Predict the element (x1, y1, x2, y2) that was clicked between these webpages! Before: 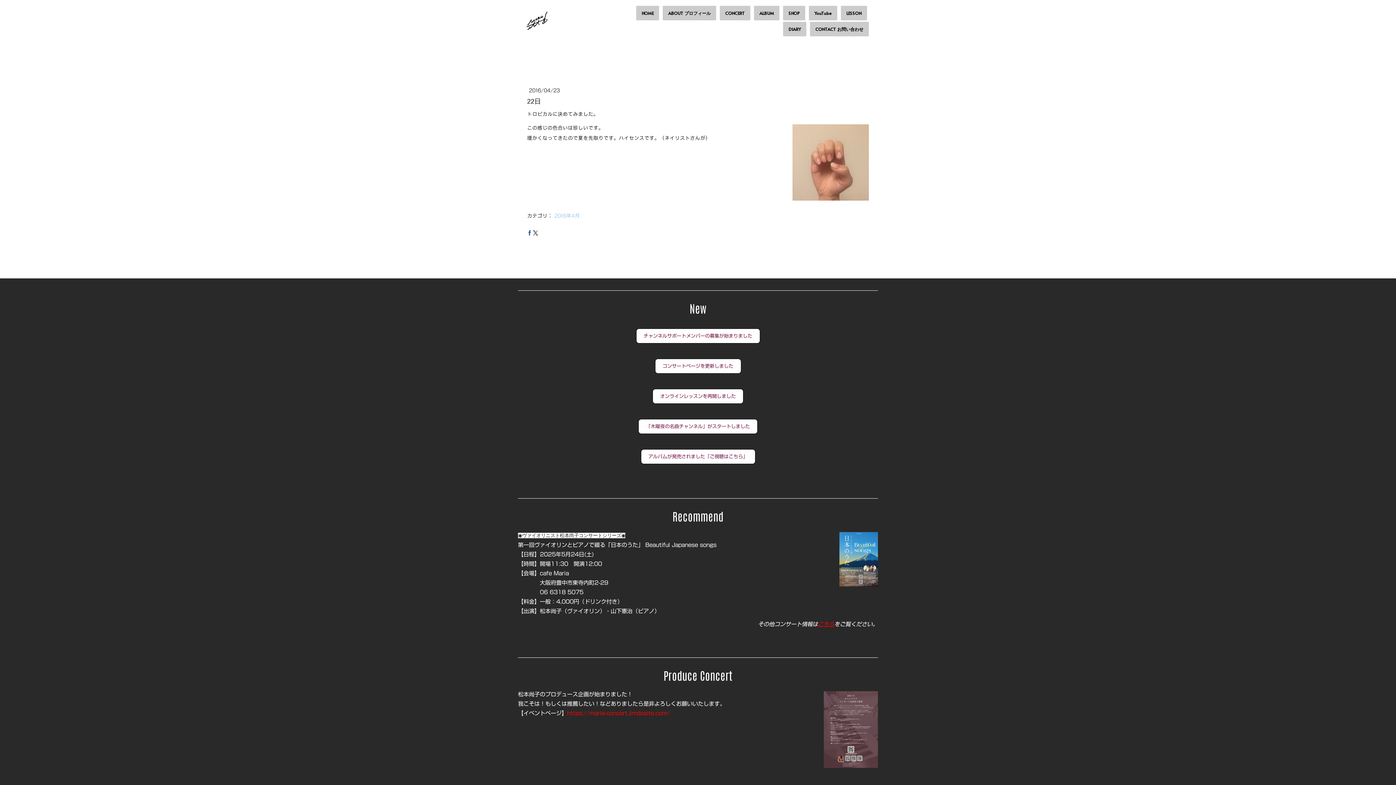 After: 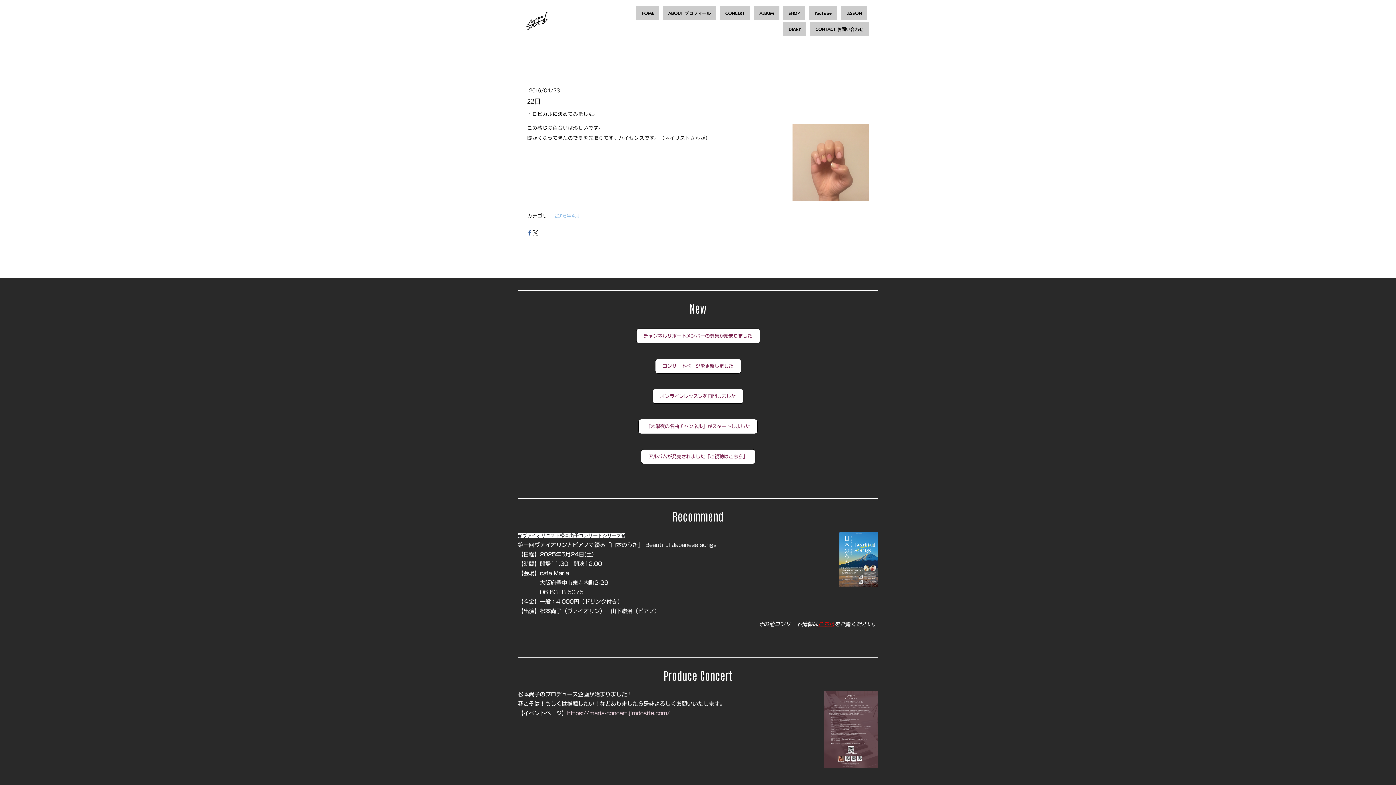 Action: label: https://maria-concert.jimdosite.com/ bbox: (567, 710, 670, 716)